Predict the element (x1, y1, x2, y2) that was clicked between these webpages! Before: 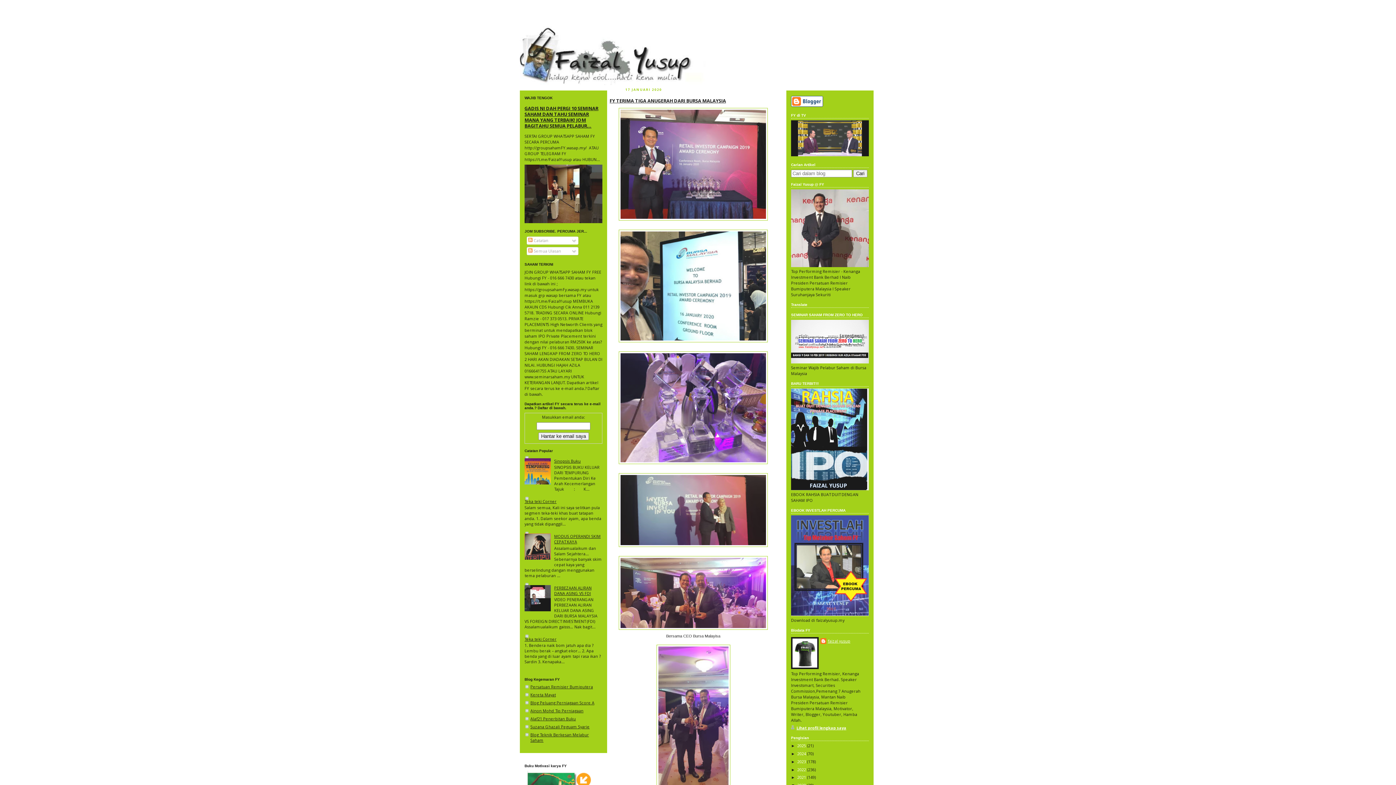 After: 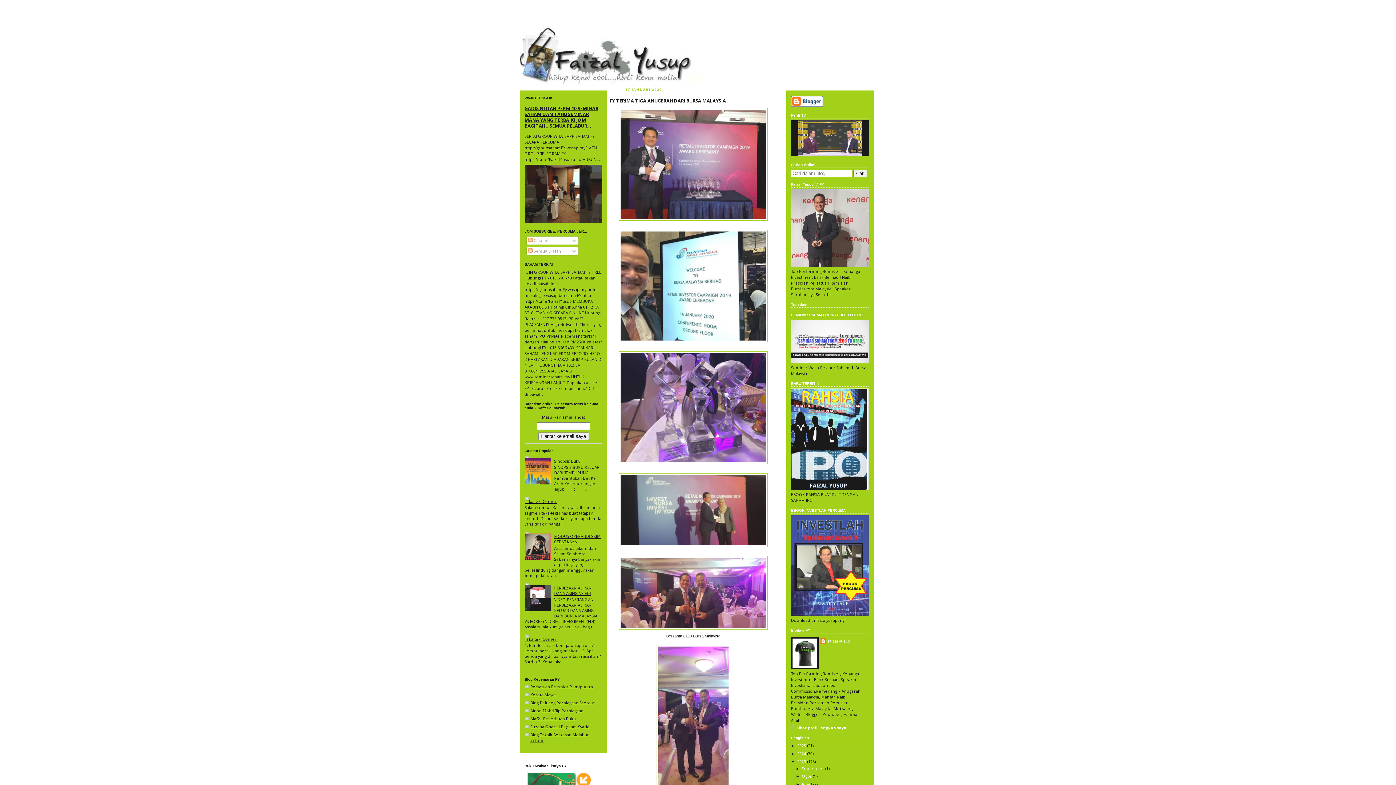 Action: bbox: (791, 759, 797, 764) label: ►  